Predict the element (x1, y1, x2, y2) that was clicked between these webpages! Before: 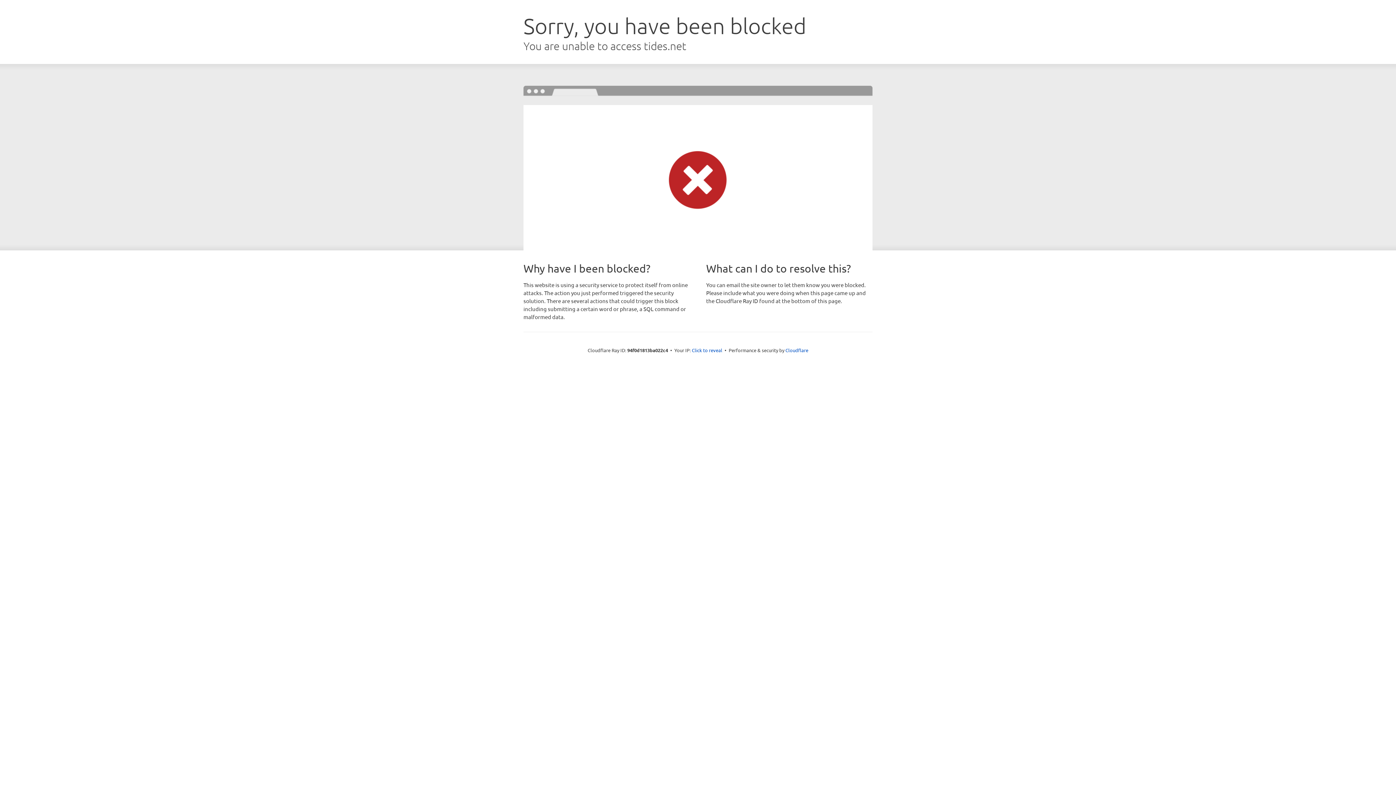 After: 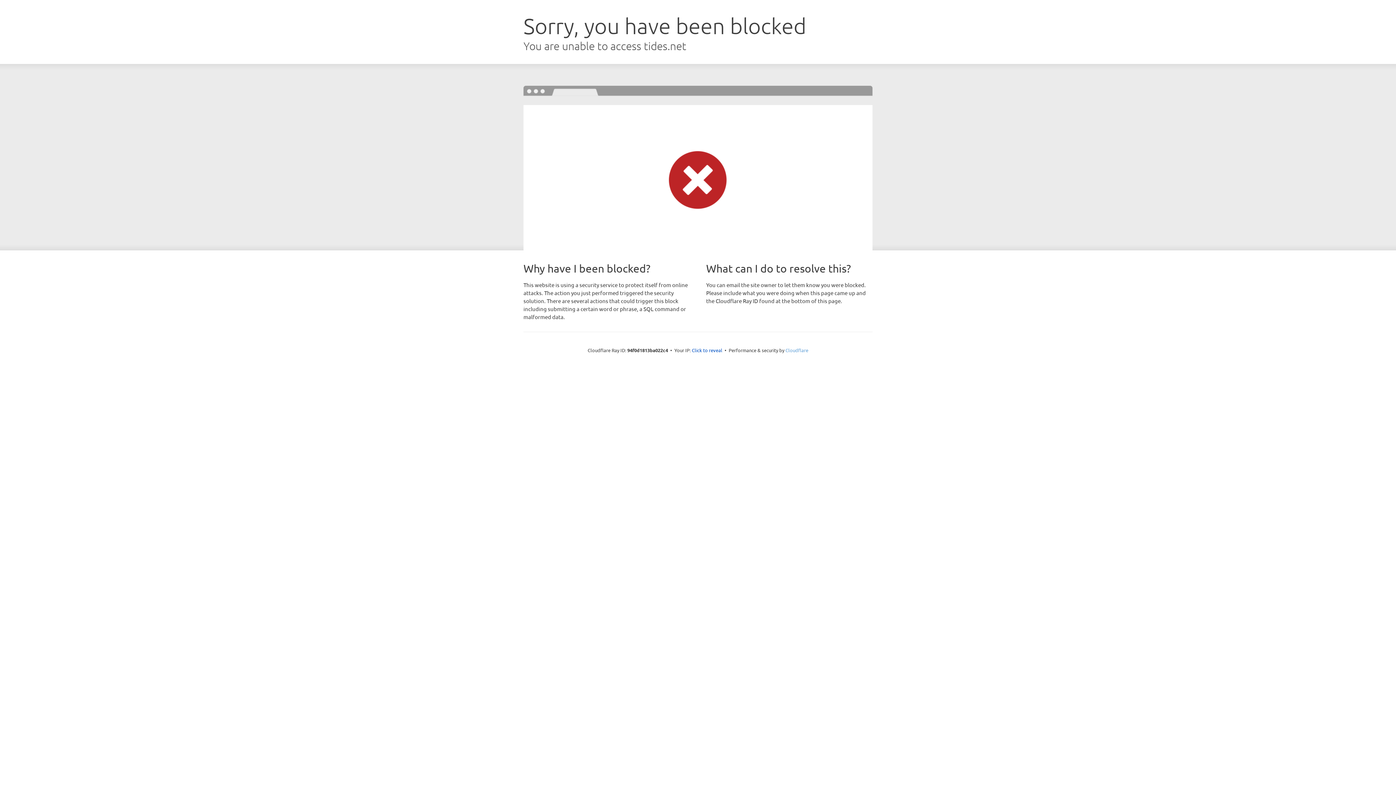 Action: label: Cloudflare bbox: (785, 347, 808, 353)